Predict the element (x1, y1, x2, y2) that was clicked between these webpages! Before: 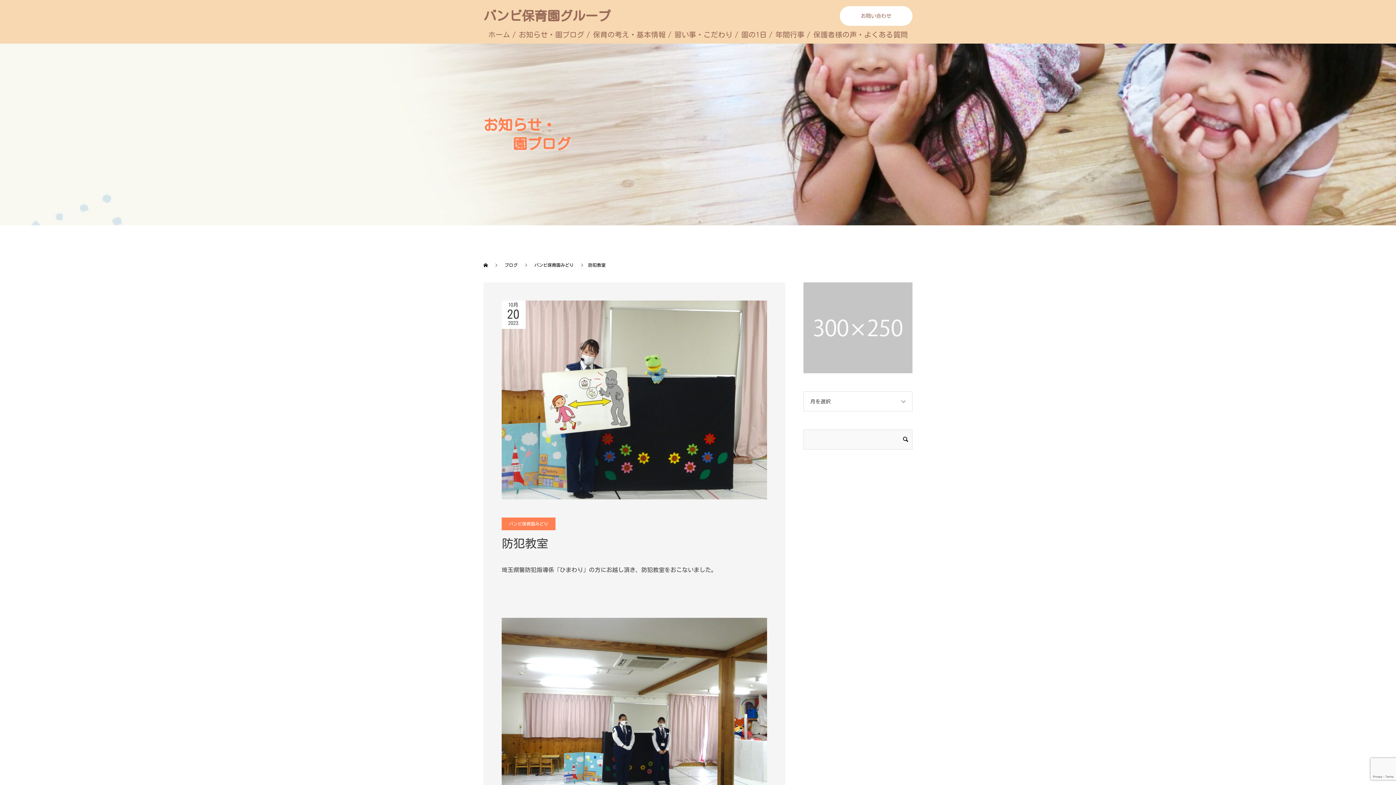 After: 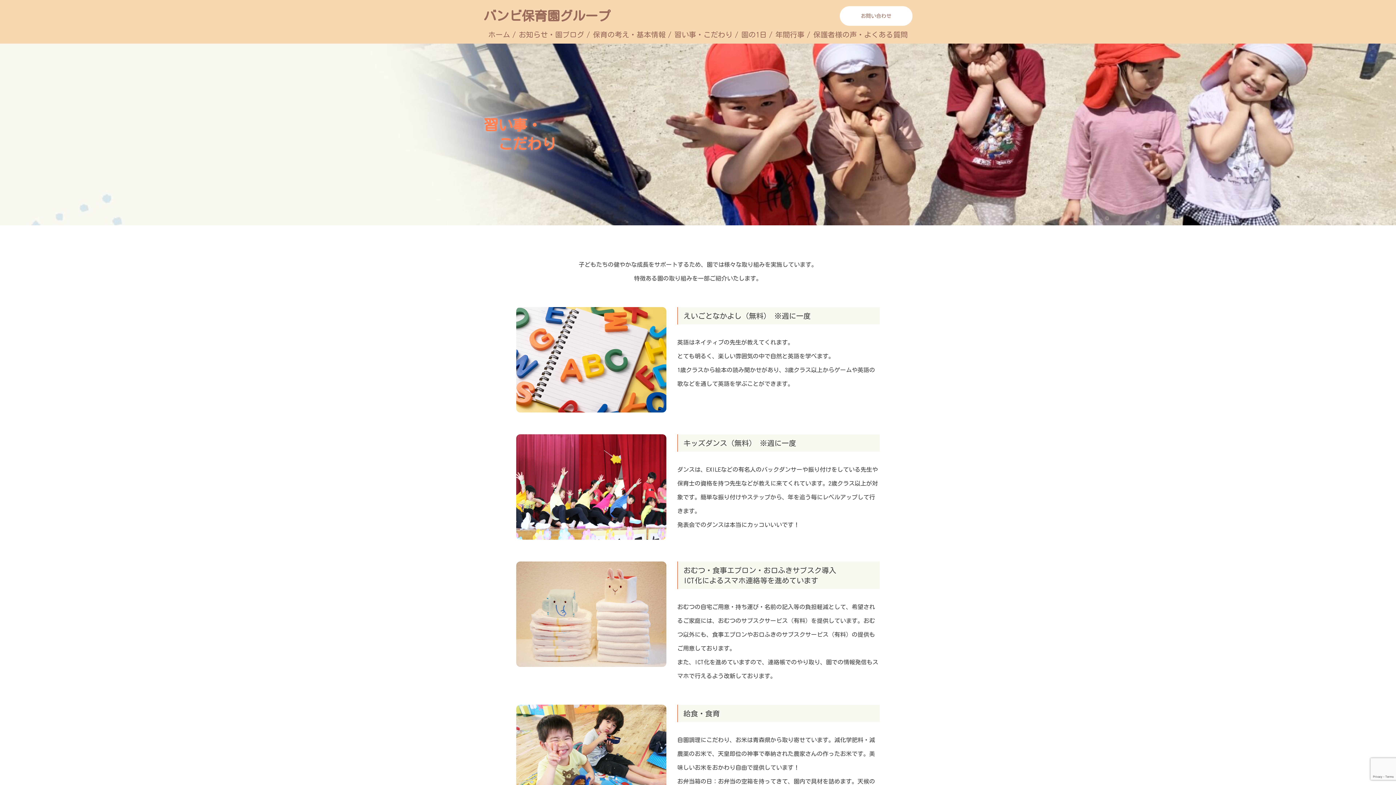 Action: label: 習い事・こだわり bbox: (674, 29, 732, 39)